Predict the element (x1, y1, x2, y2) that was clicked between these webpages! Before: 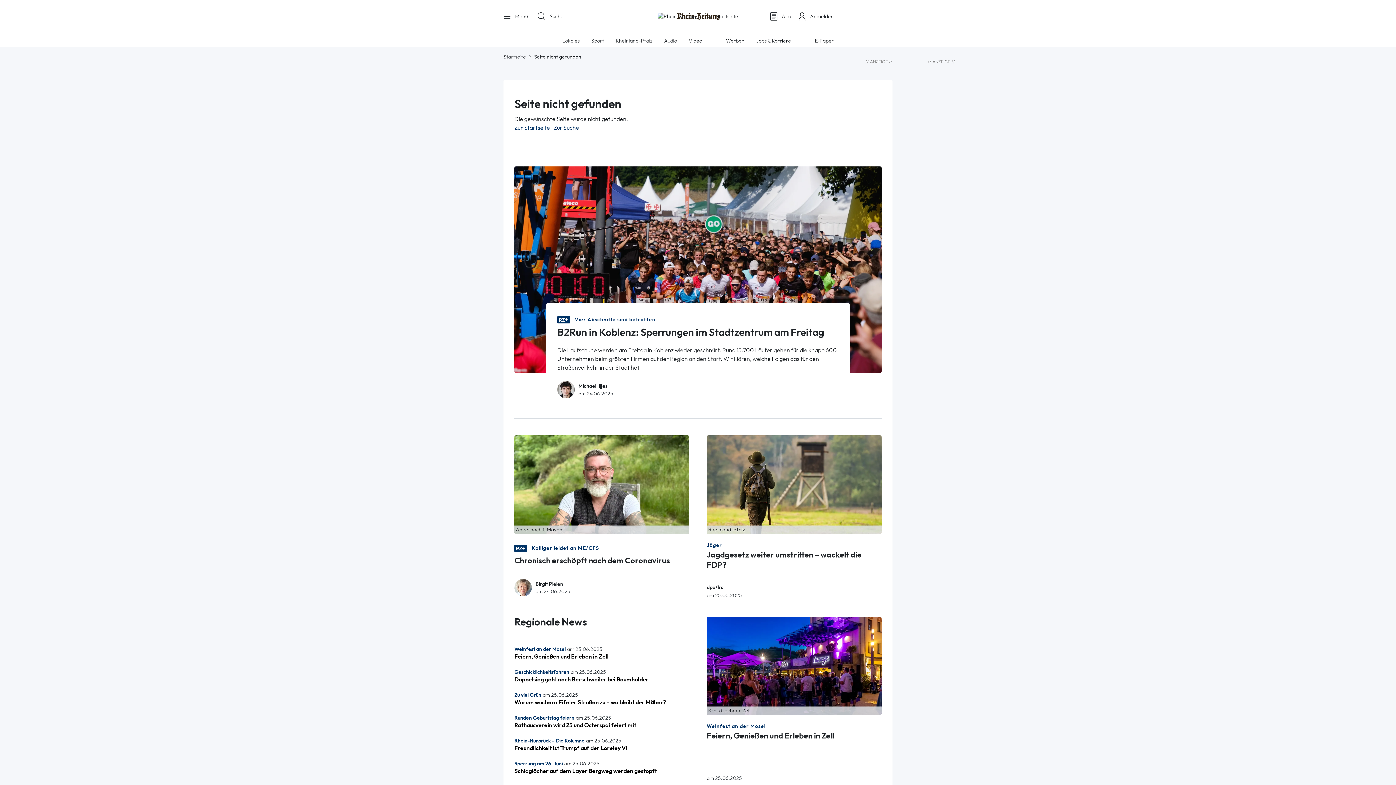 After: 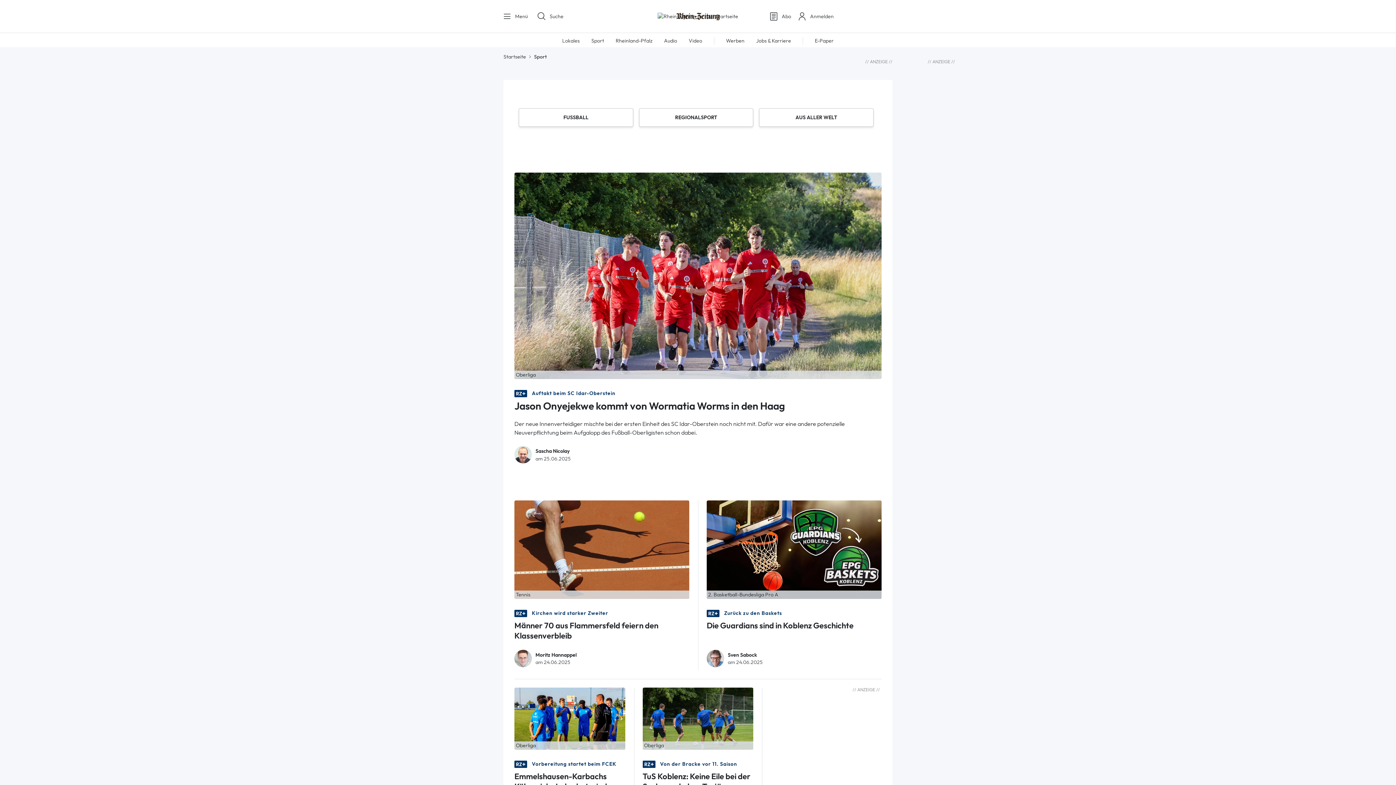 Action: bbox: (591, 37, 604, 43) label: Sport